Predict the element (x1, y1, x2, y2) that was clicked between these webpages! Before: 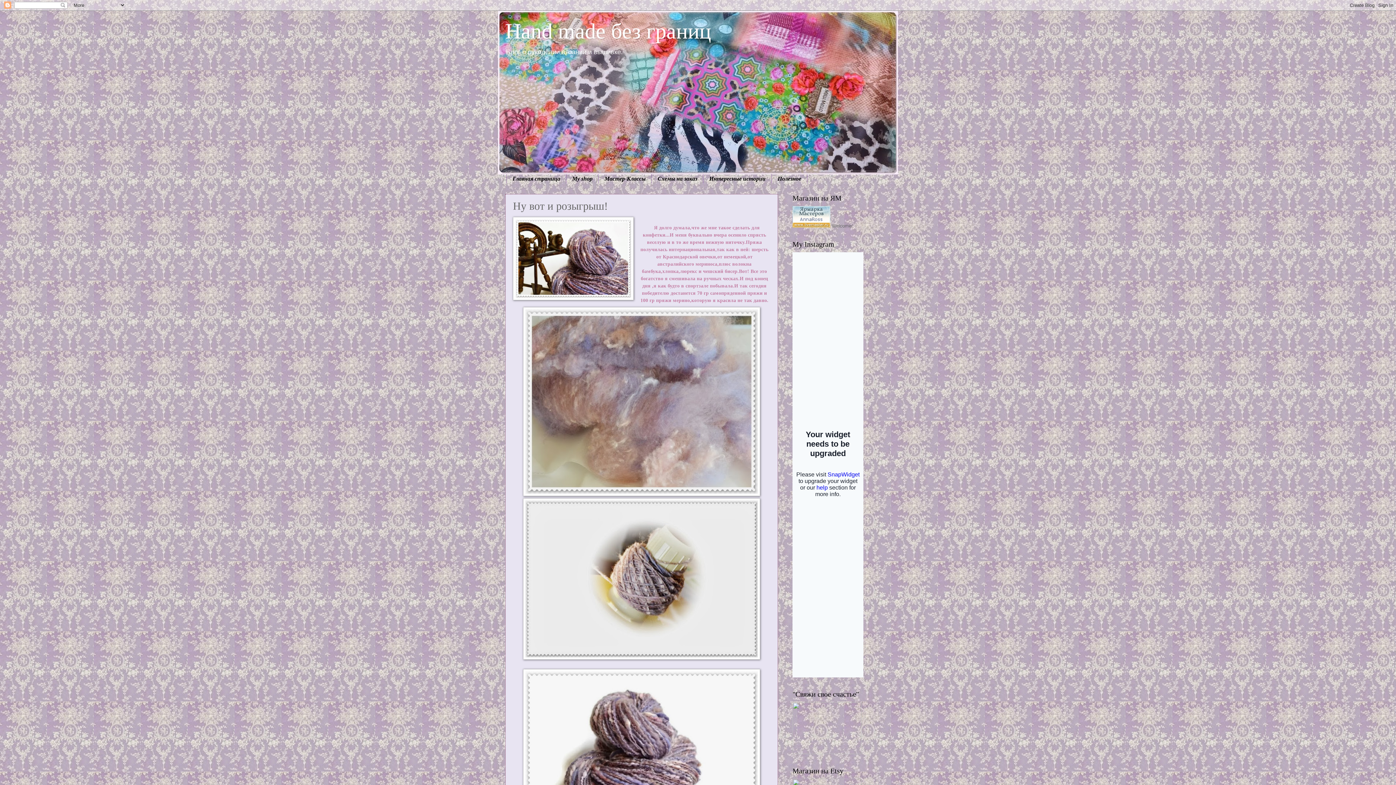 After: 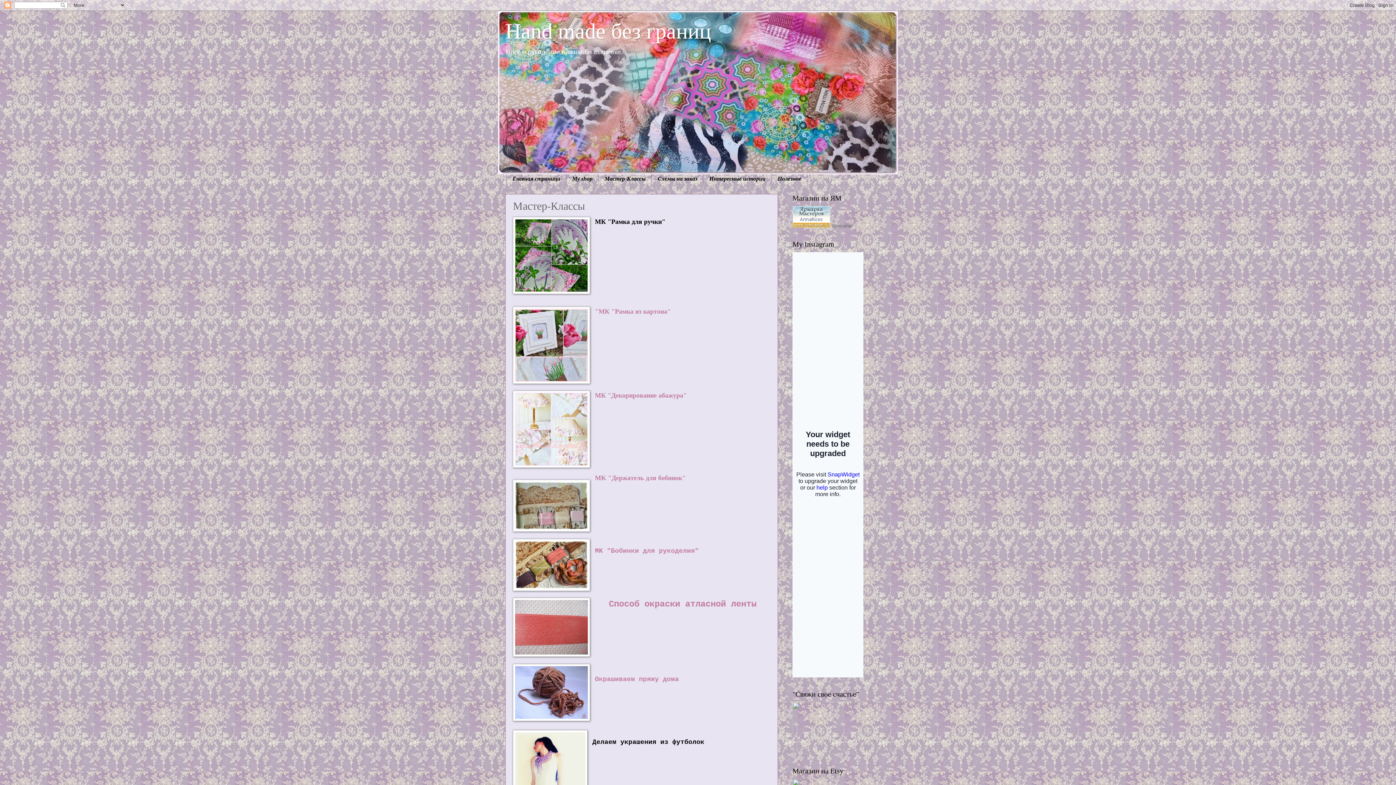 Action: bbox: (598, 174, 652, 183) label: Мастер-Классы